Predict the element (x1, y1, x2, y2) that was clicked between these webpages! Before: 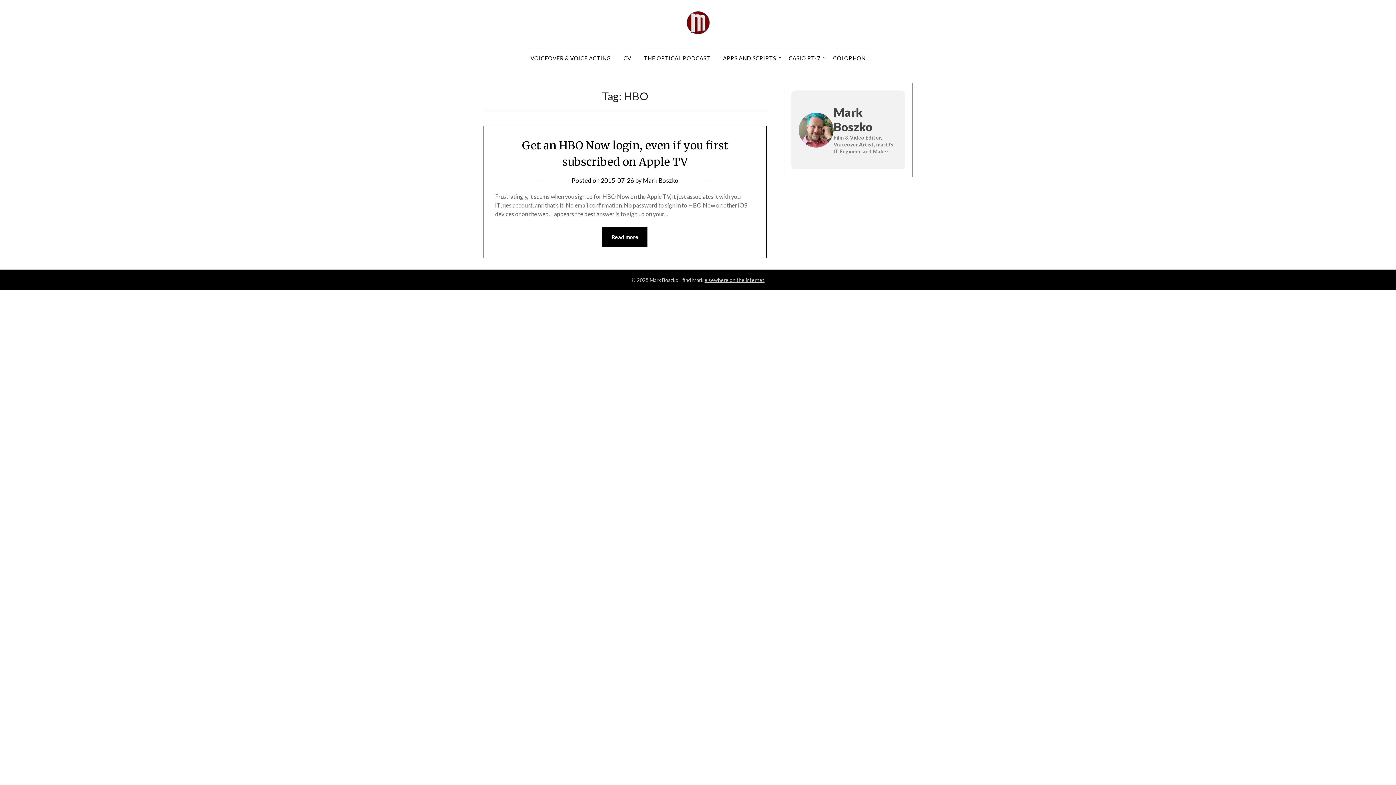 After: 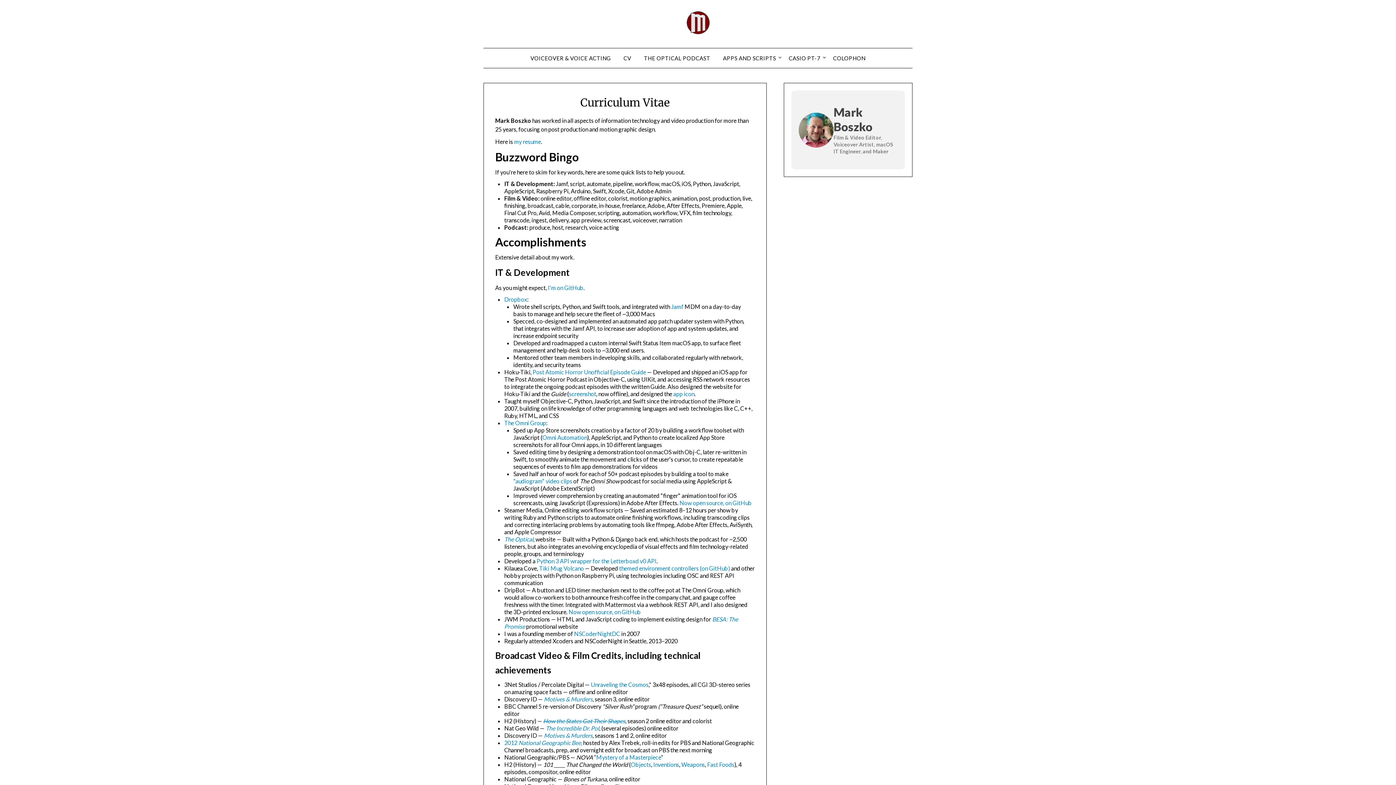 Action: label: CV bbox: (617, 48, 637, 68)